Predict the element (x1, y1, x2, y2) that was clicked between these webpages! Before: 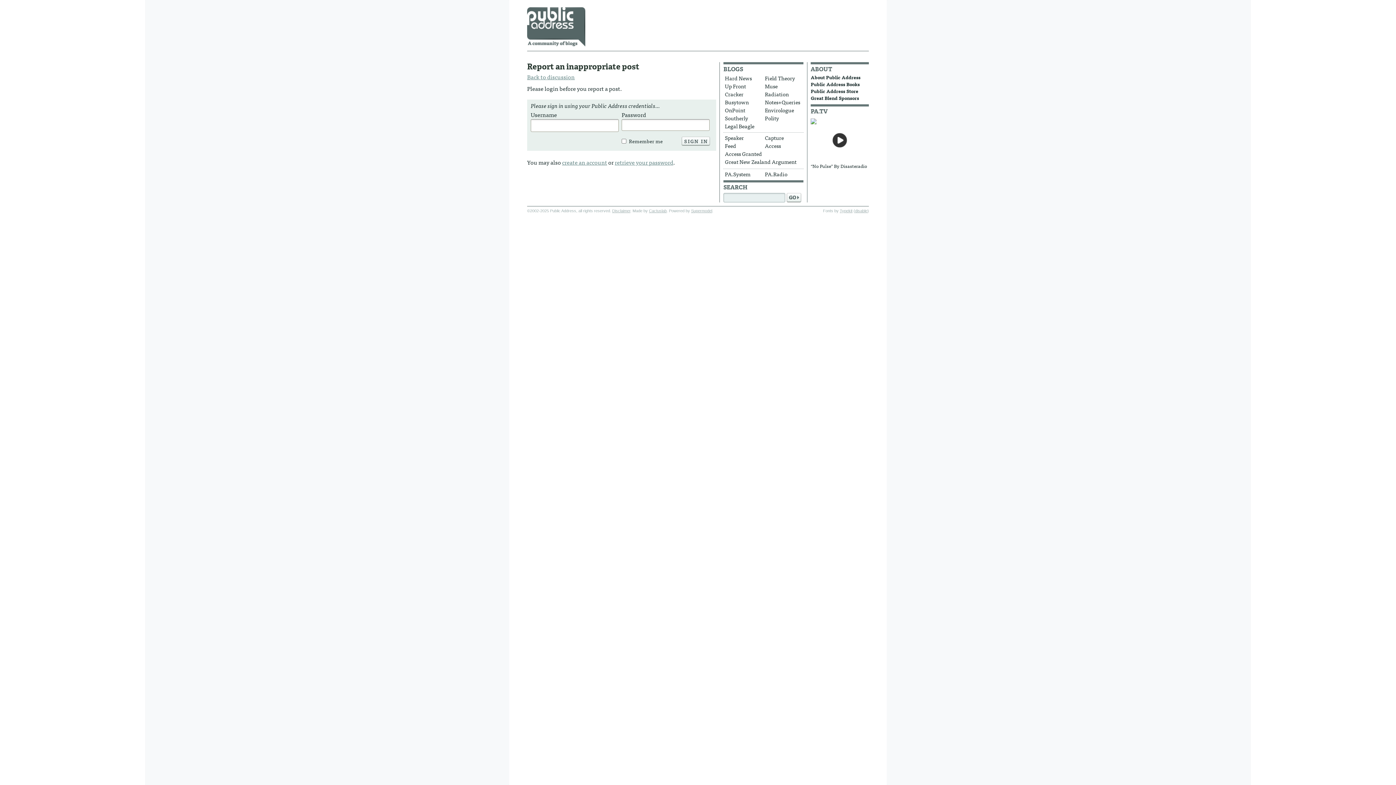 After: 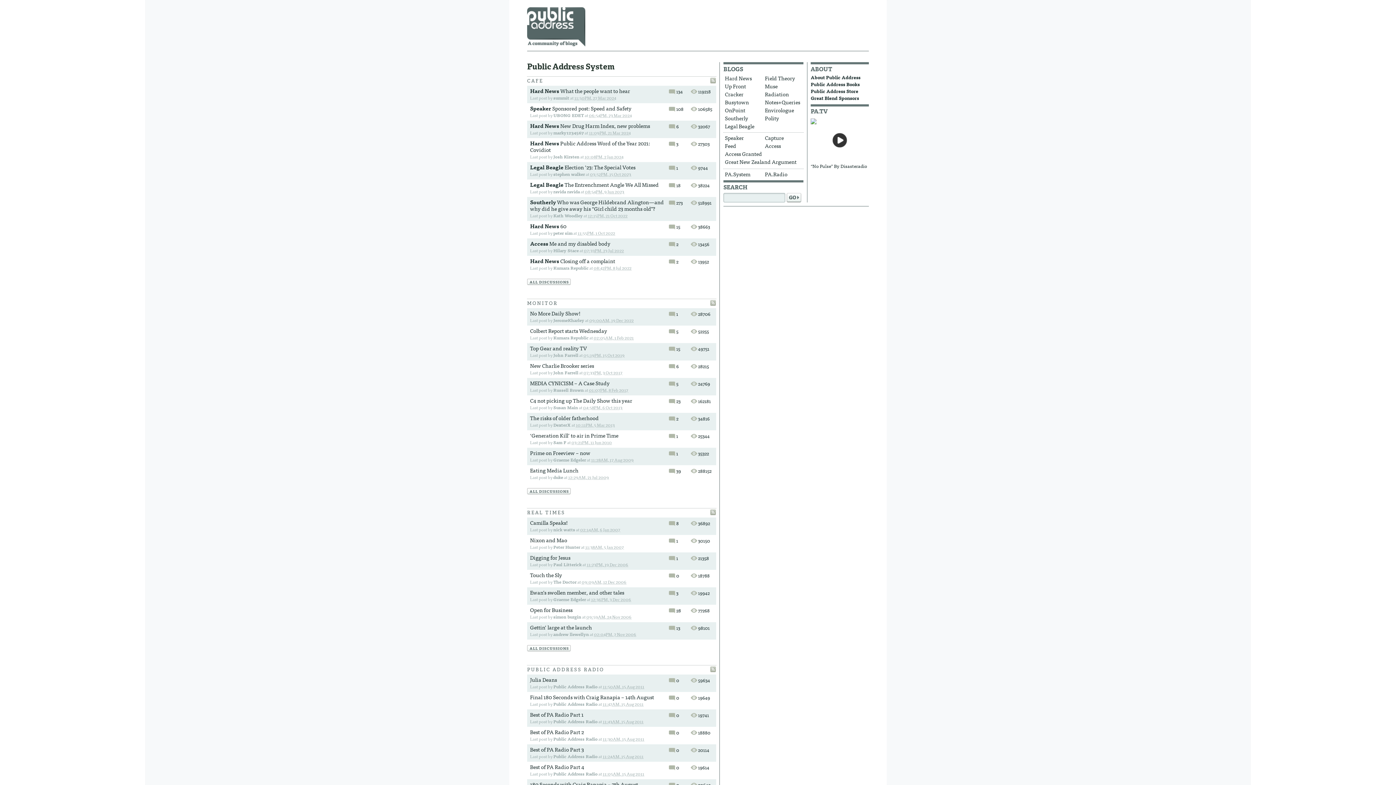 Action: bbox: (723, 170, 762, 178) label: PA.System